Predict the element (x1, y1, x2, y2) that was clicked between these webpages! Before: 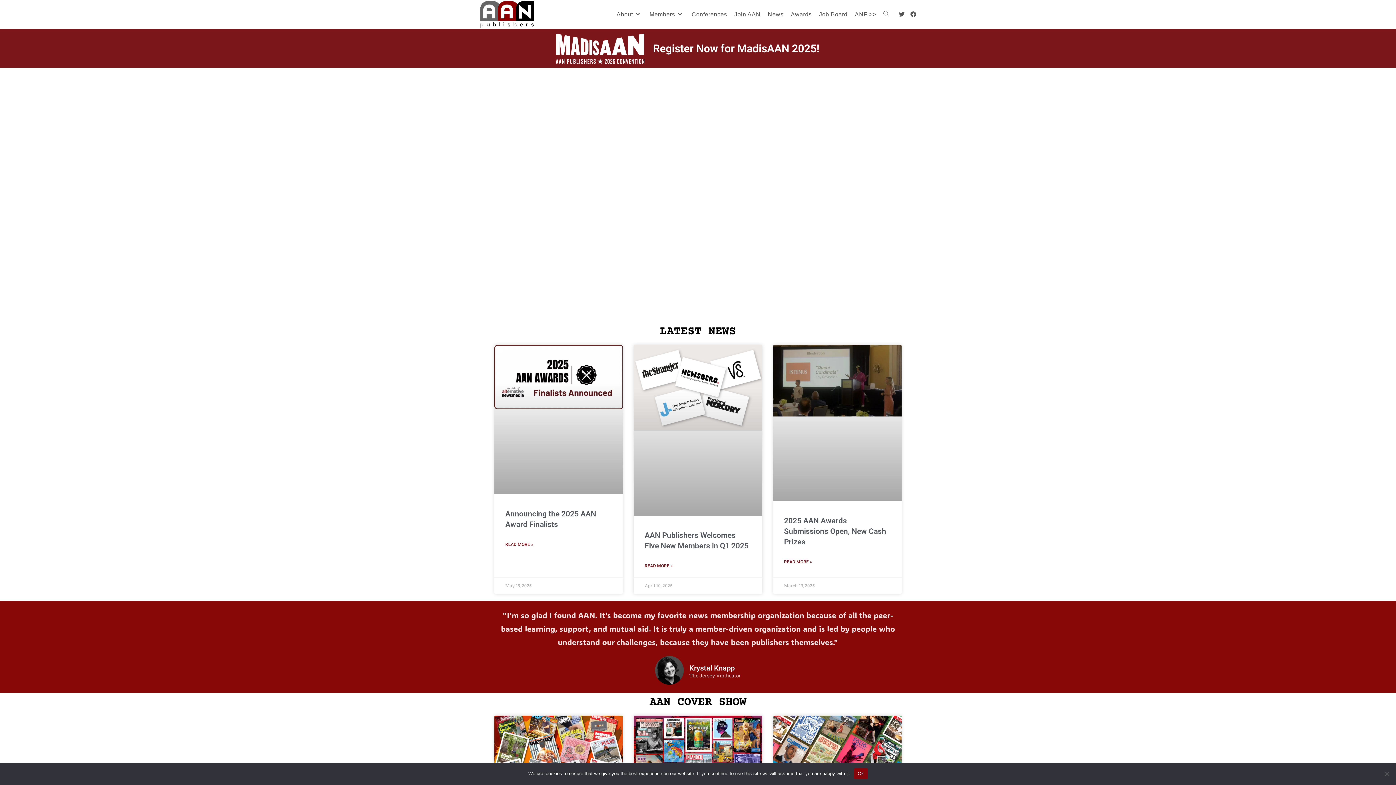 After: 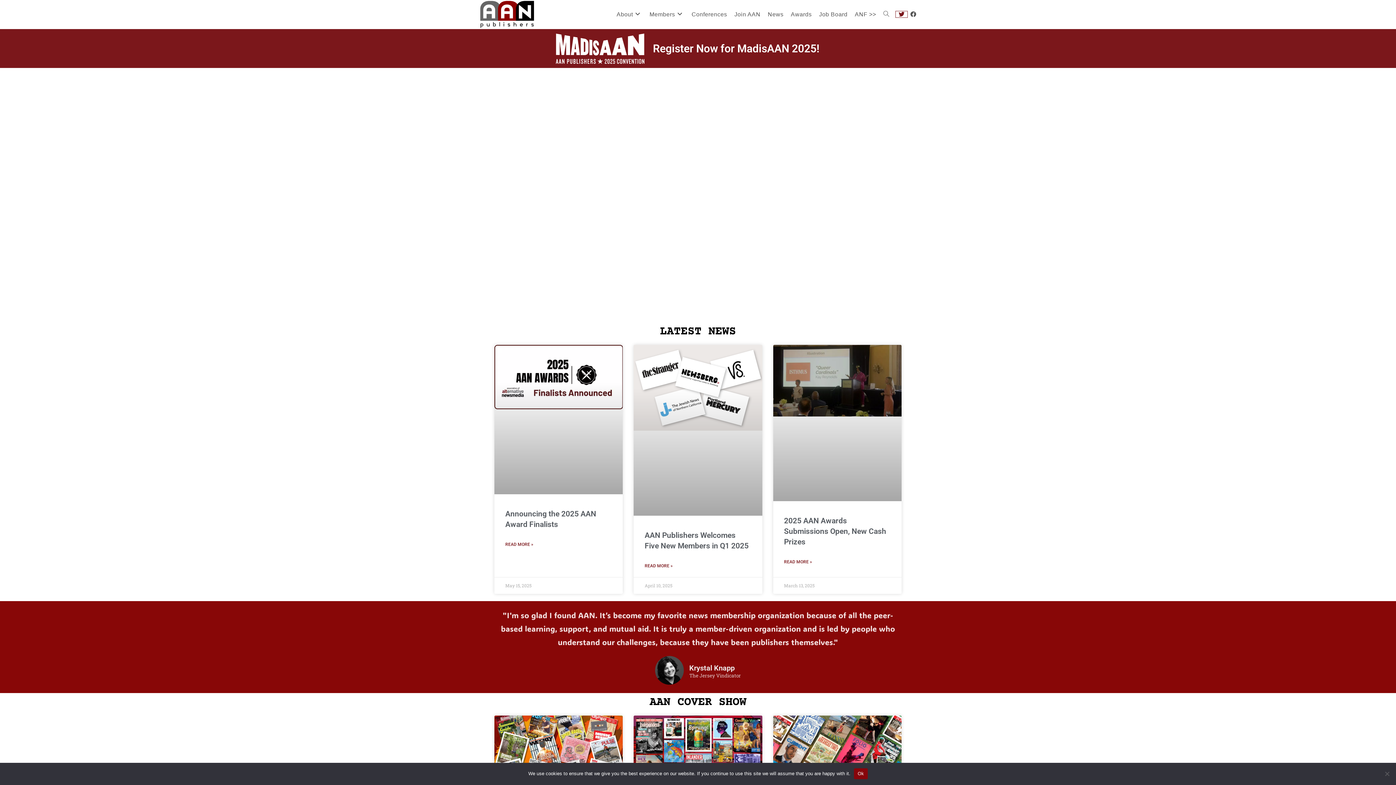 Action: label: X (opens in a new tab) bbox: (896, 11, 907, 17)